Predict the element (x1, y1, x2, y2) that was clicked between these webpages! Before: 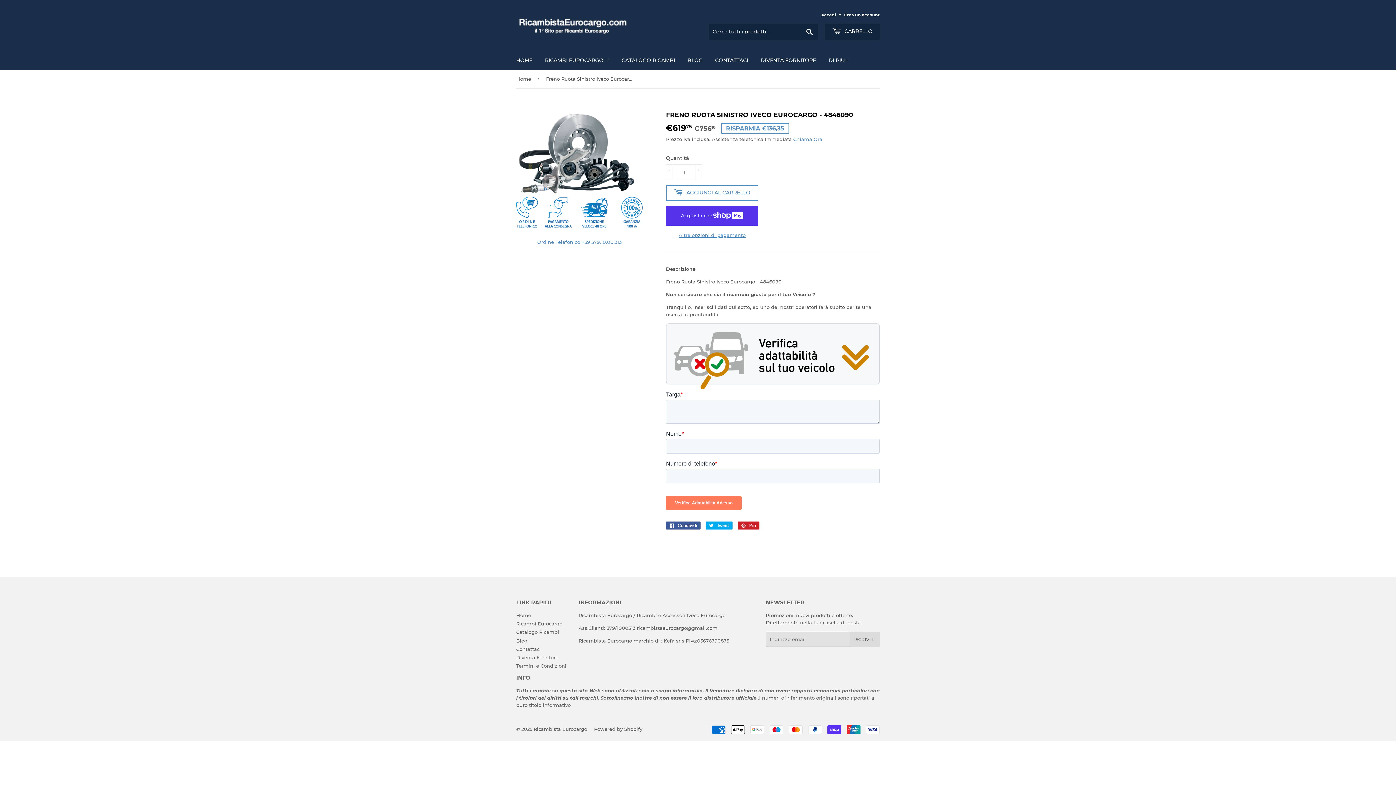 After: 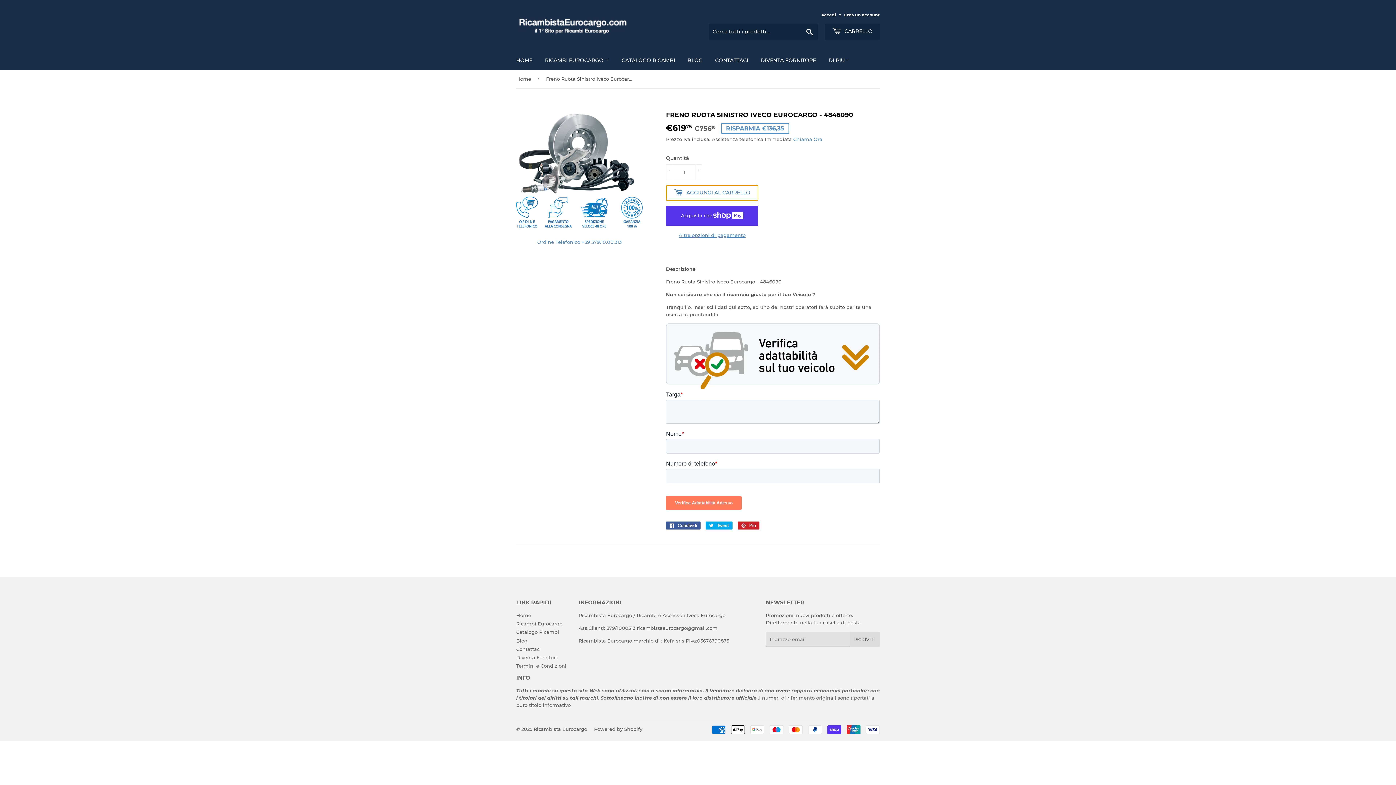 Action: label:  AGGIUNGI AL CARRELLO bbox: (666, 184, 758, 200)